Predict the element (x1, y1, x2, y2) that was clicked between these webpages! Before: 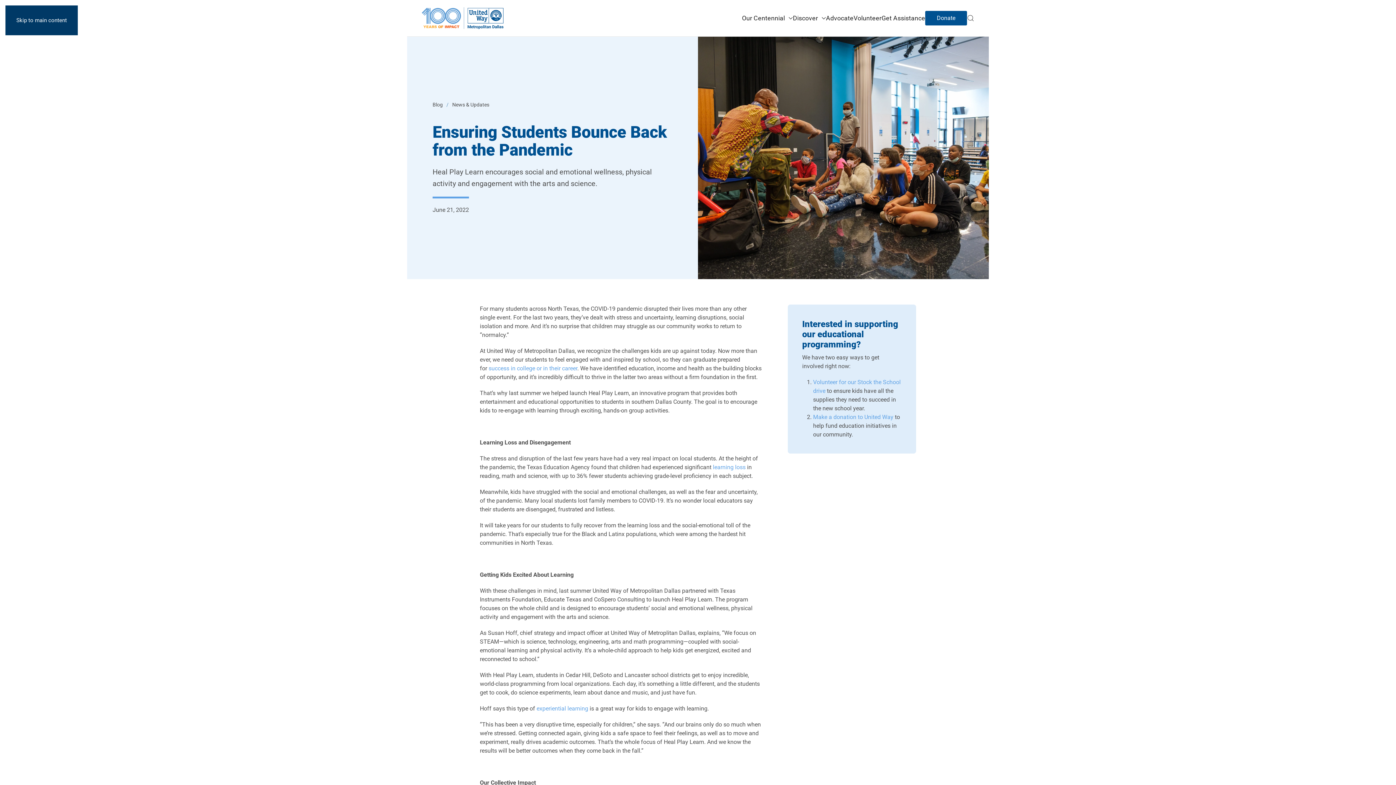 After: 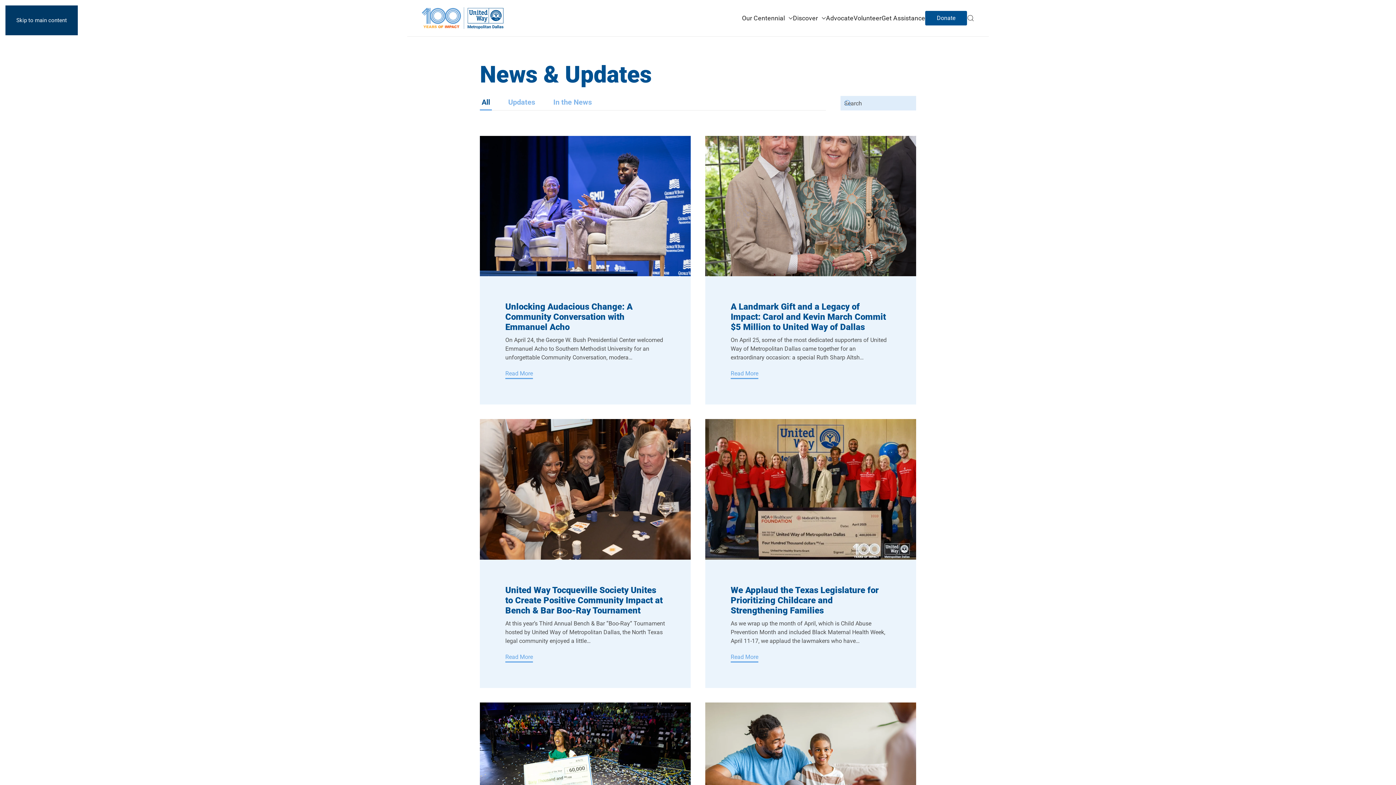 Action: label: Blog bbox: (432, 101, 442, 107)